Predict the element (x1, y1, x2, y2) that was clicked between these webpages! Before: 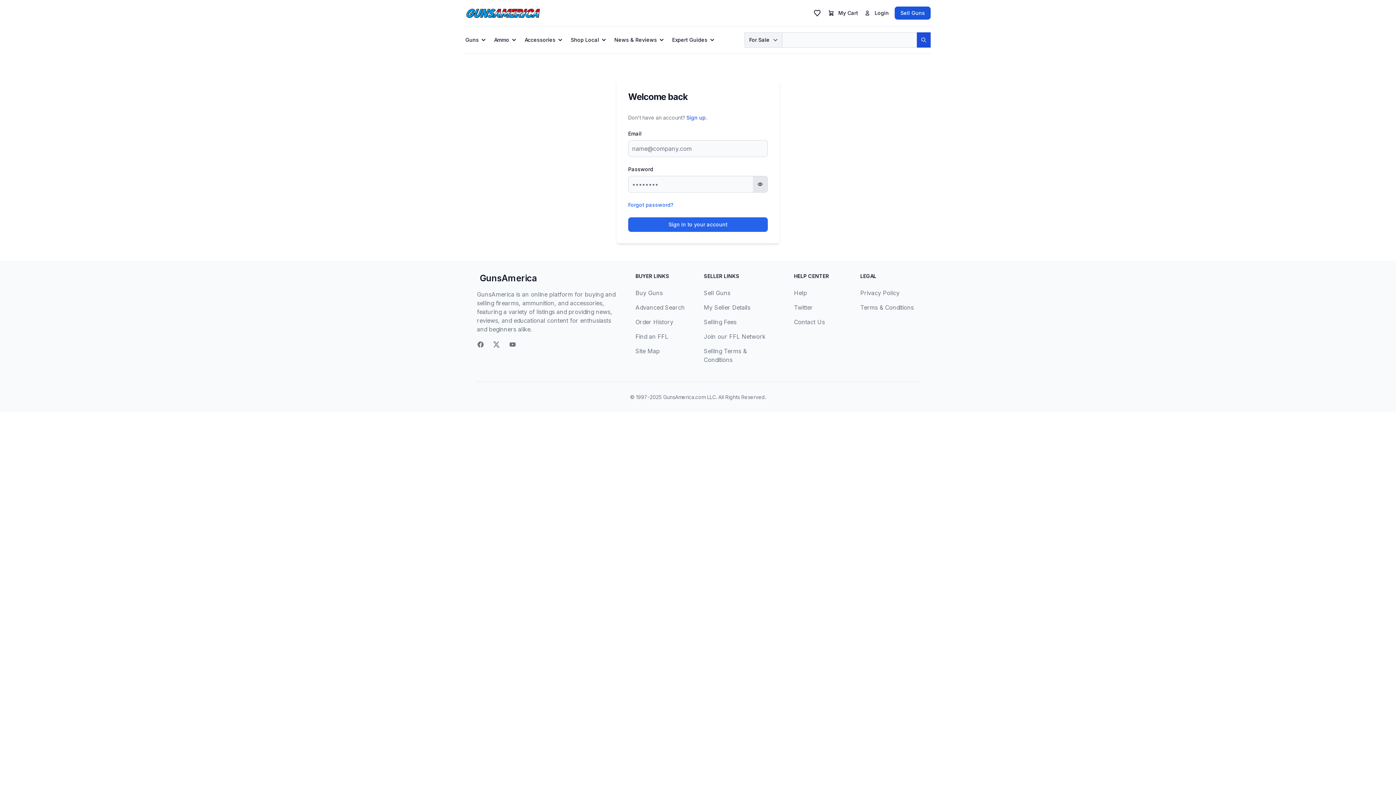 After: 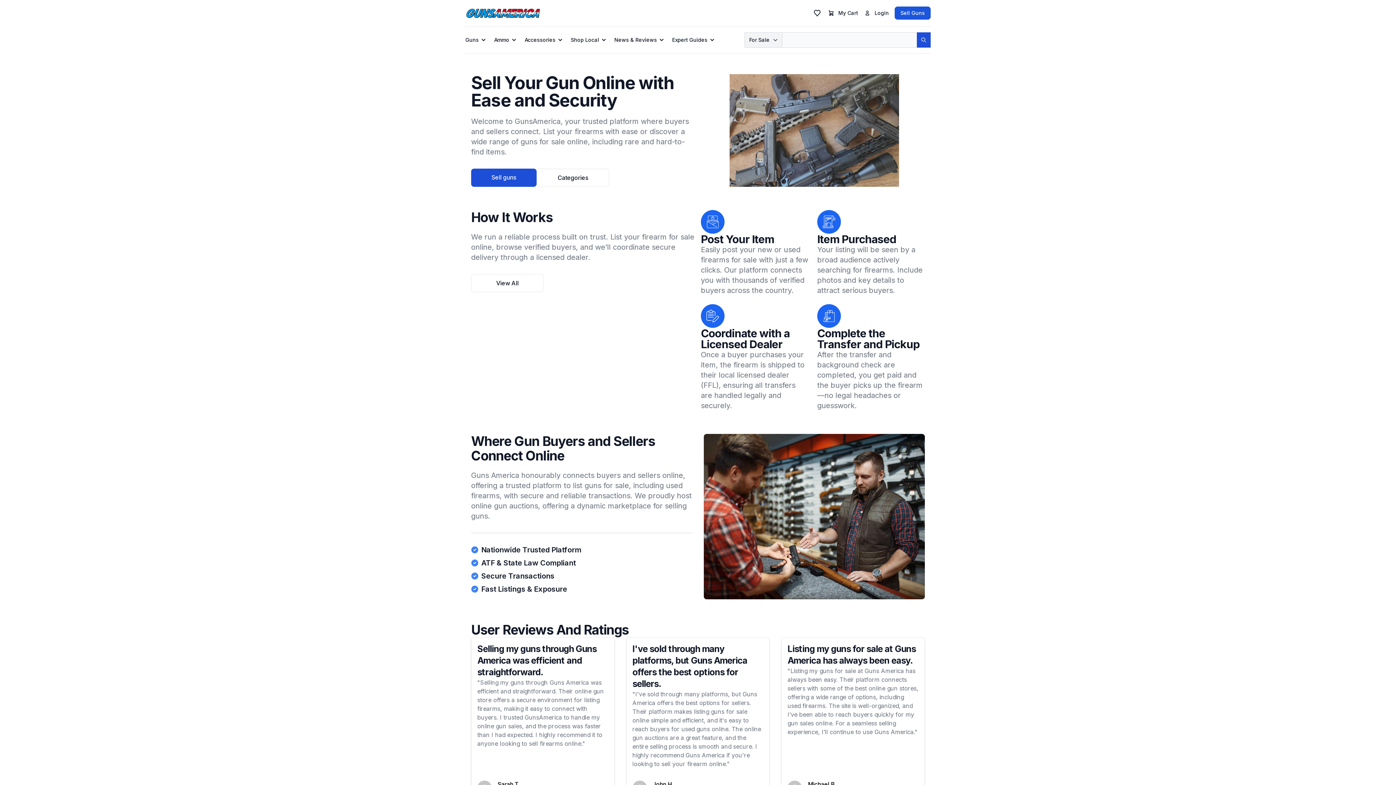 Action: label: Sell Guns bbox: (894, 6, 930, 19)